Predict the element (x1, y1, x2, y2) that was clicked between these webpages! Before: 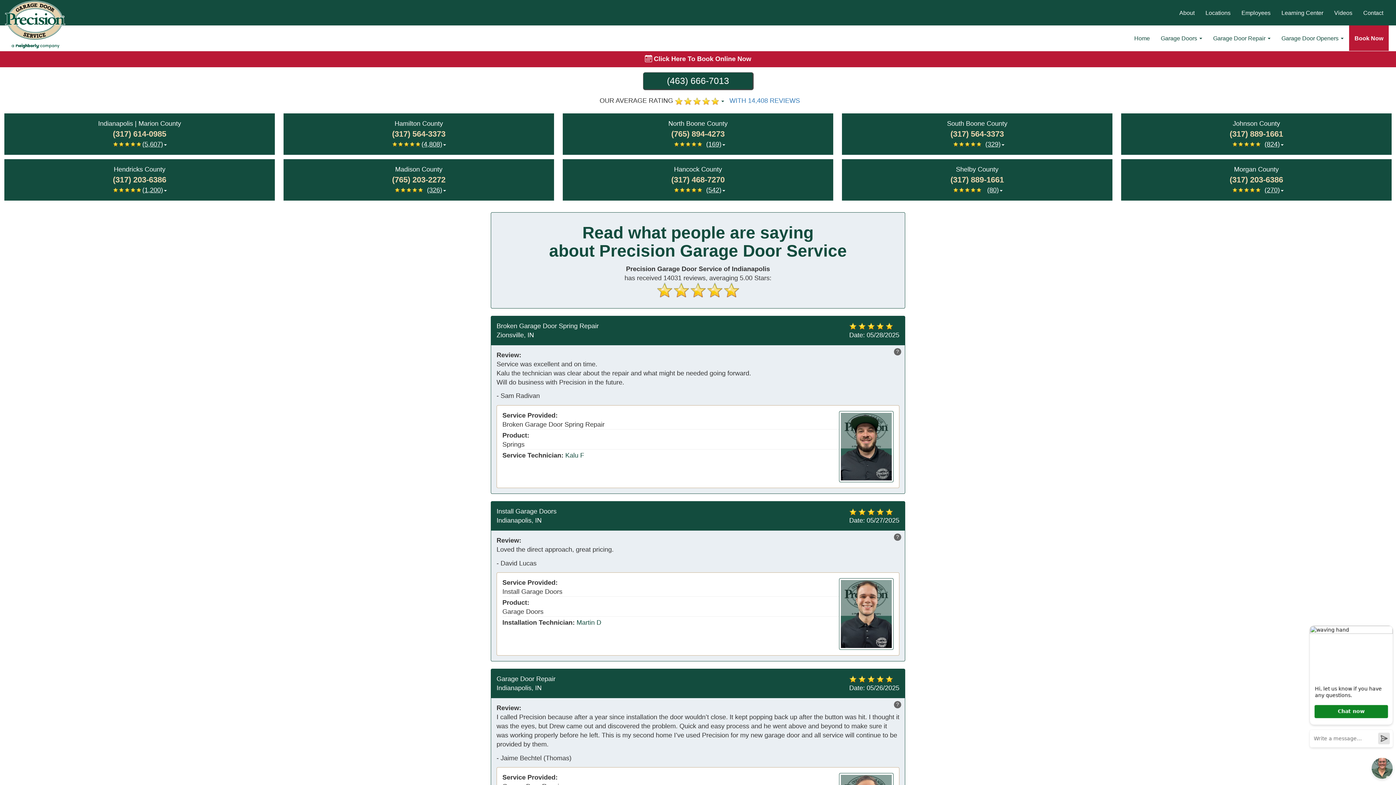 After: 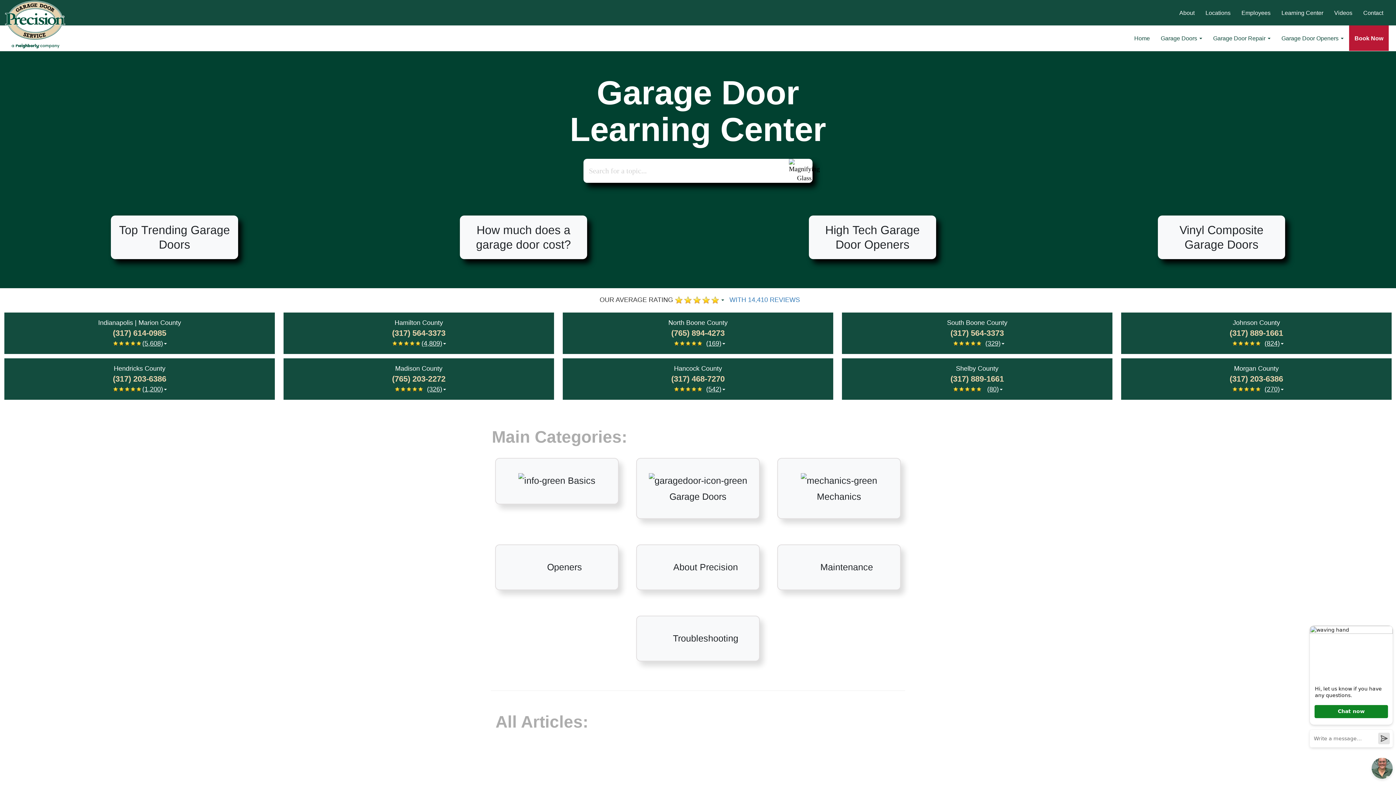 Action: bbox: (1276, 0, 1329, 25) label: Learning Center